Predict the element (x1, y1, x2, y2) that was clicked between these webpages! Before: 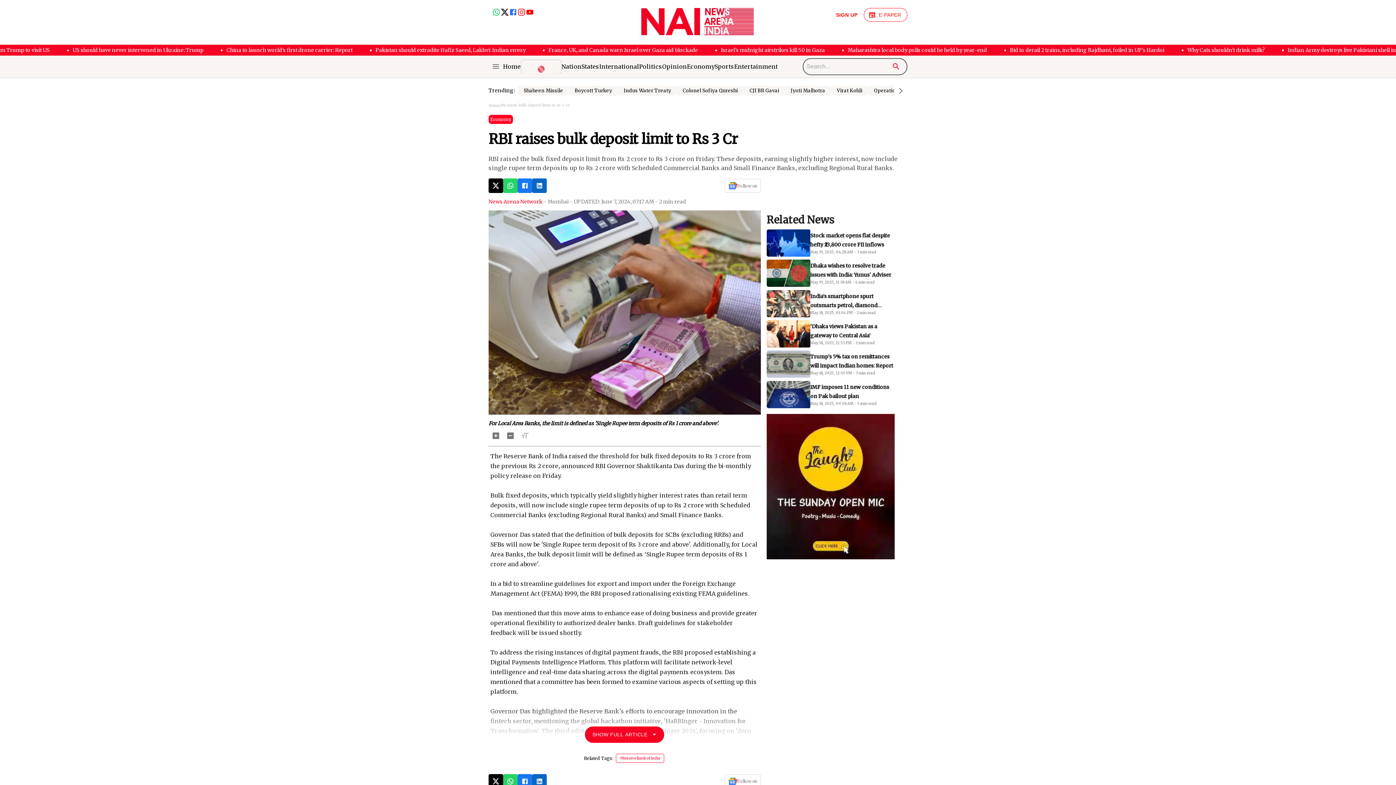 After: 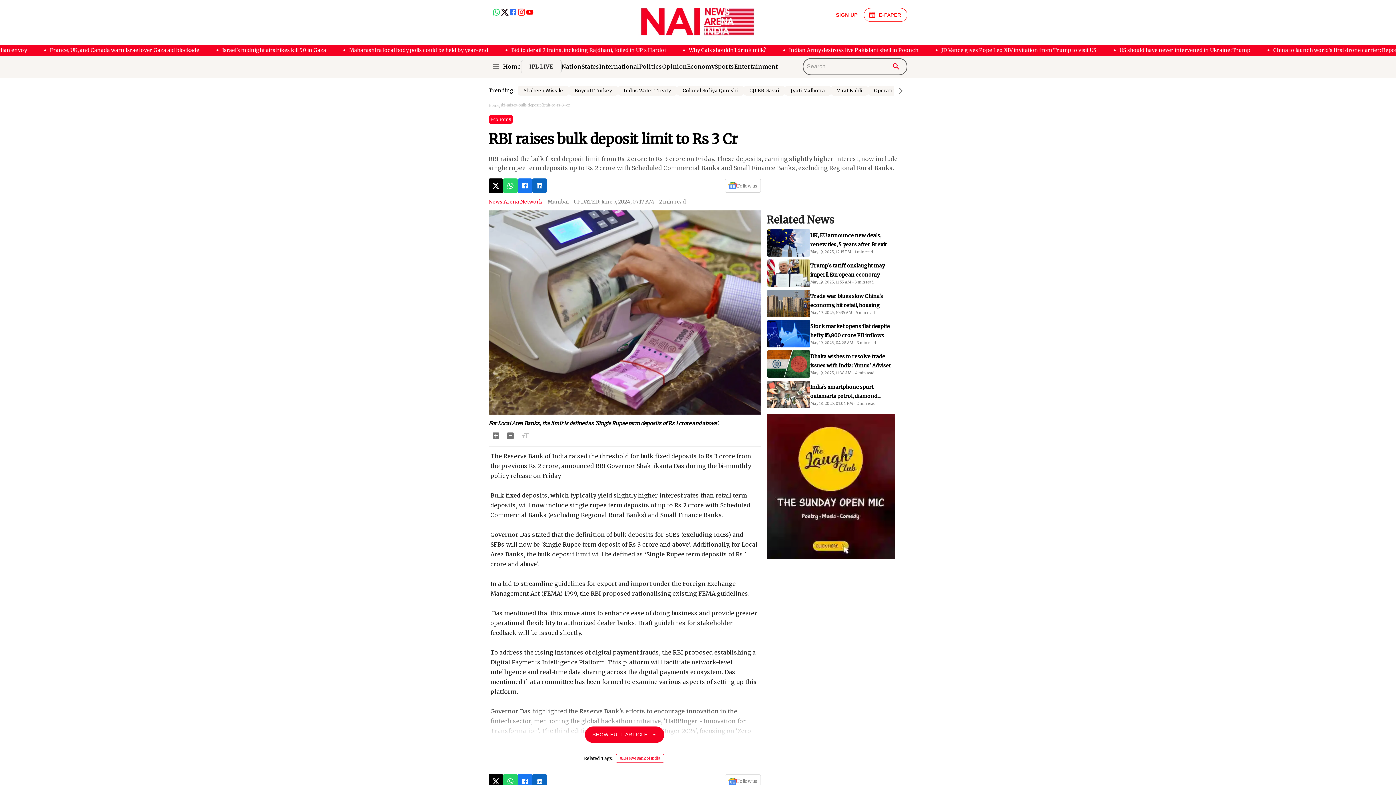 Action: bbox: (532, 178, 546, 193)